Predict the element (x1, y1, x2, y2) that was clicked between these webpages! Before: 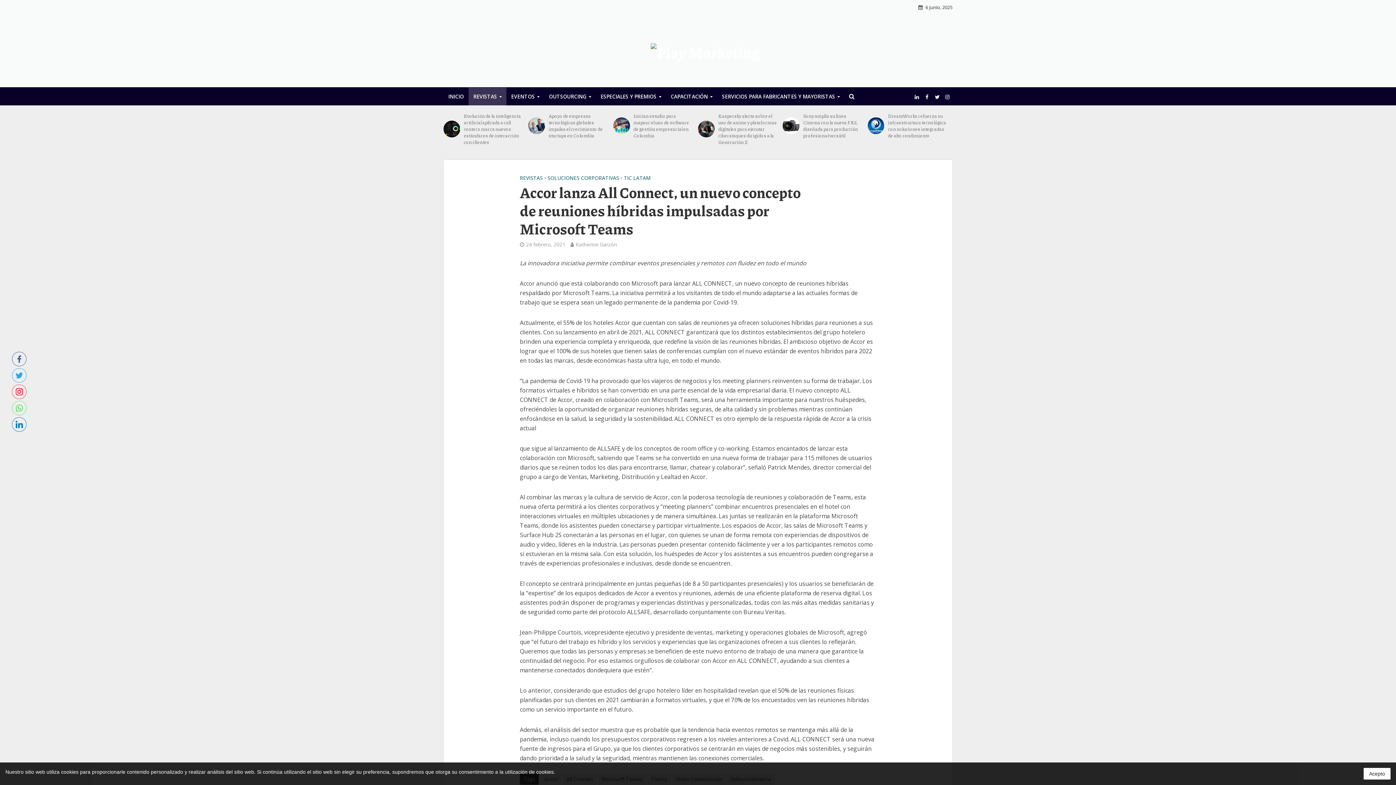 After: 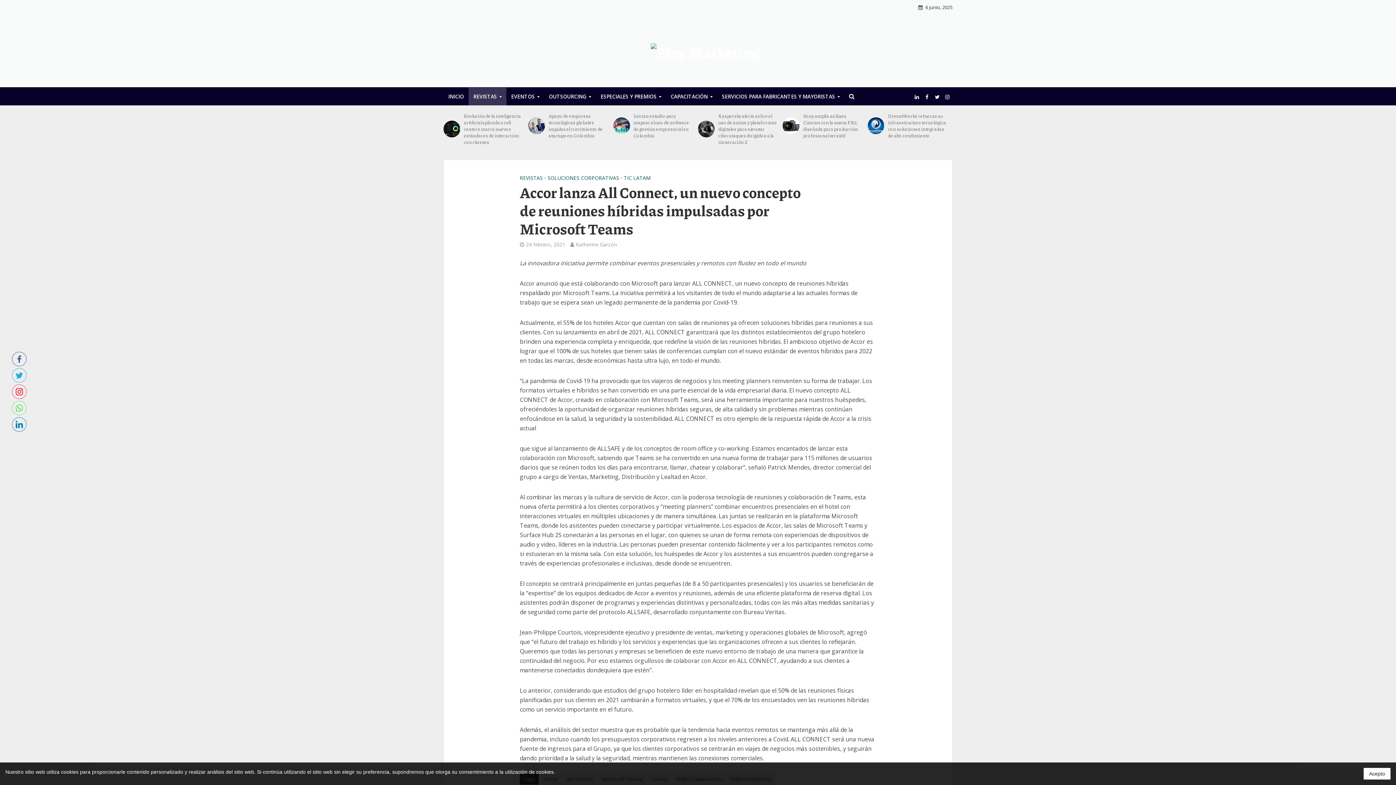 Action: bbox: (11, 417, 26, 431)